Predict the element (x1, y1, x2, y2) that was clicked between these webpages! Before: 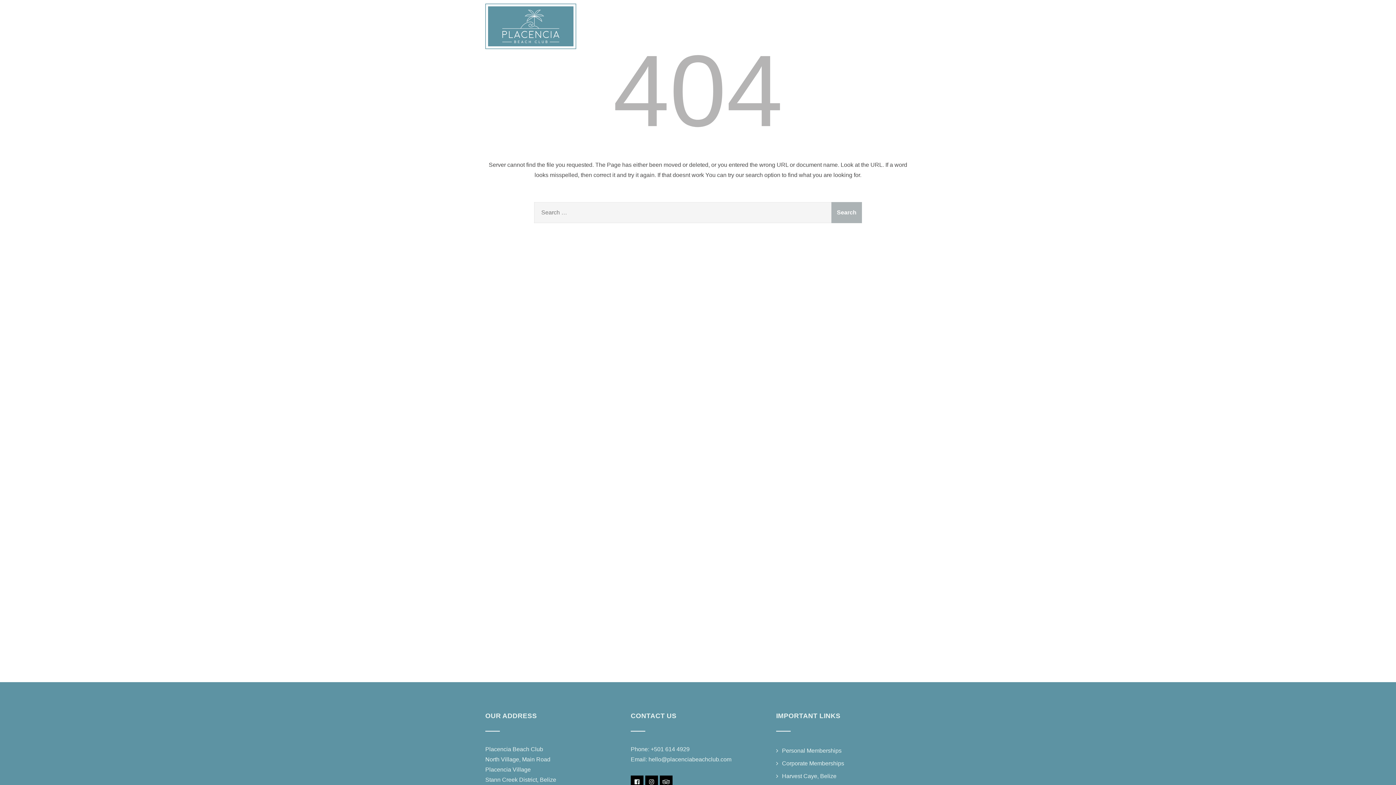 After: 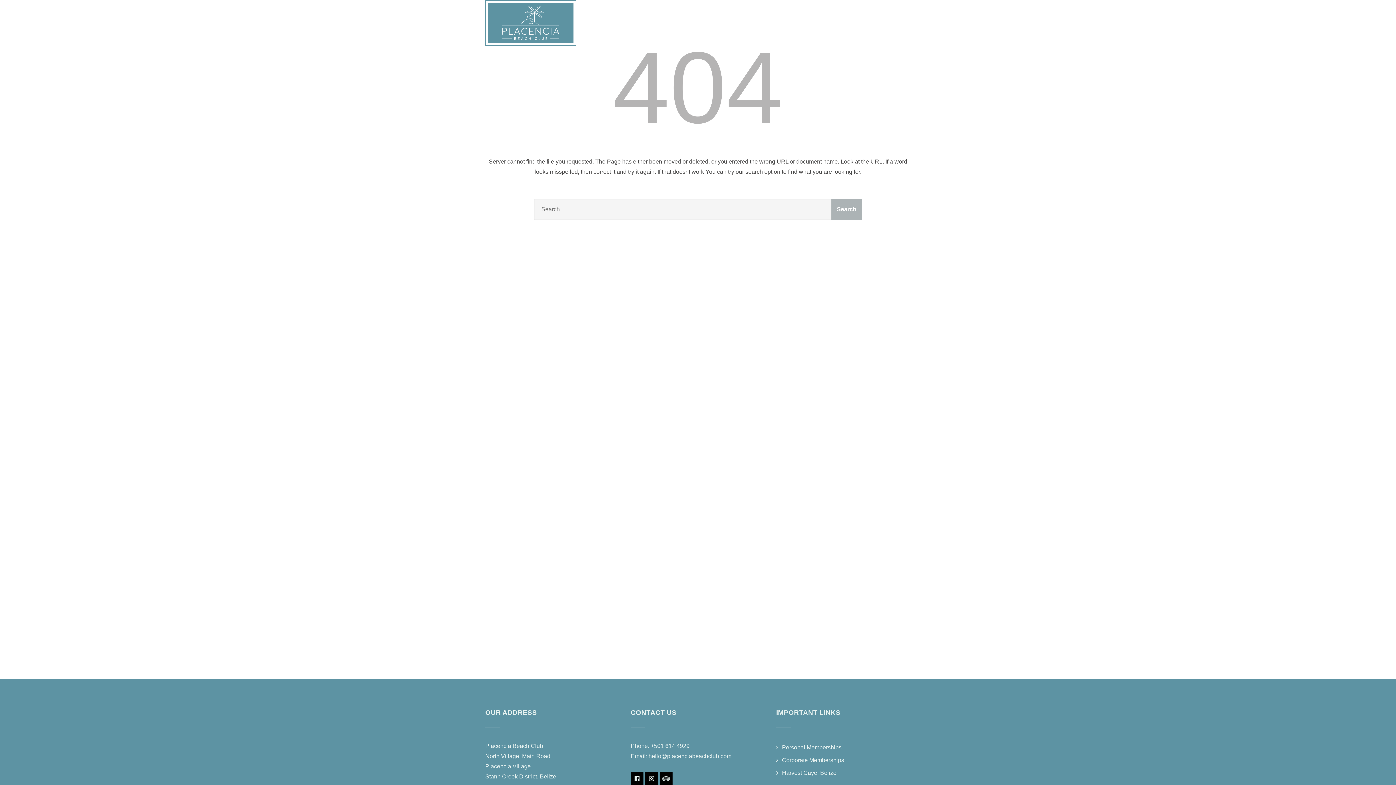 Action: bbox: (630, 776, 643, 788)